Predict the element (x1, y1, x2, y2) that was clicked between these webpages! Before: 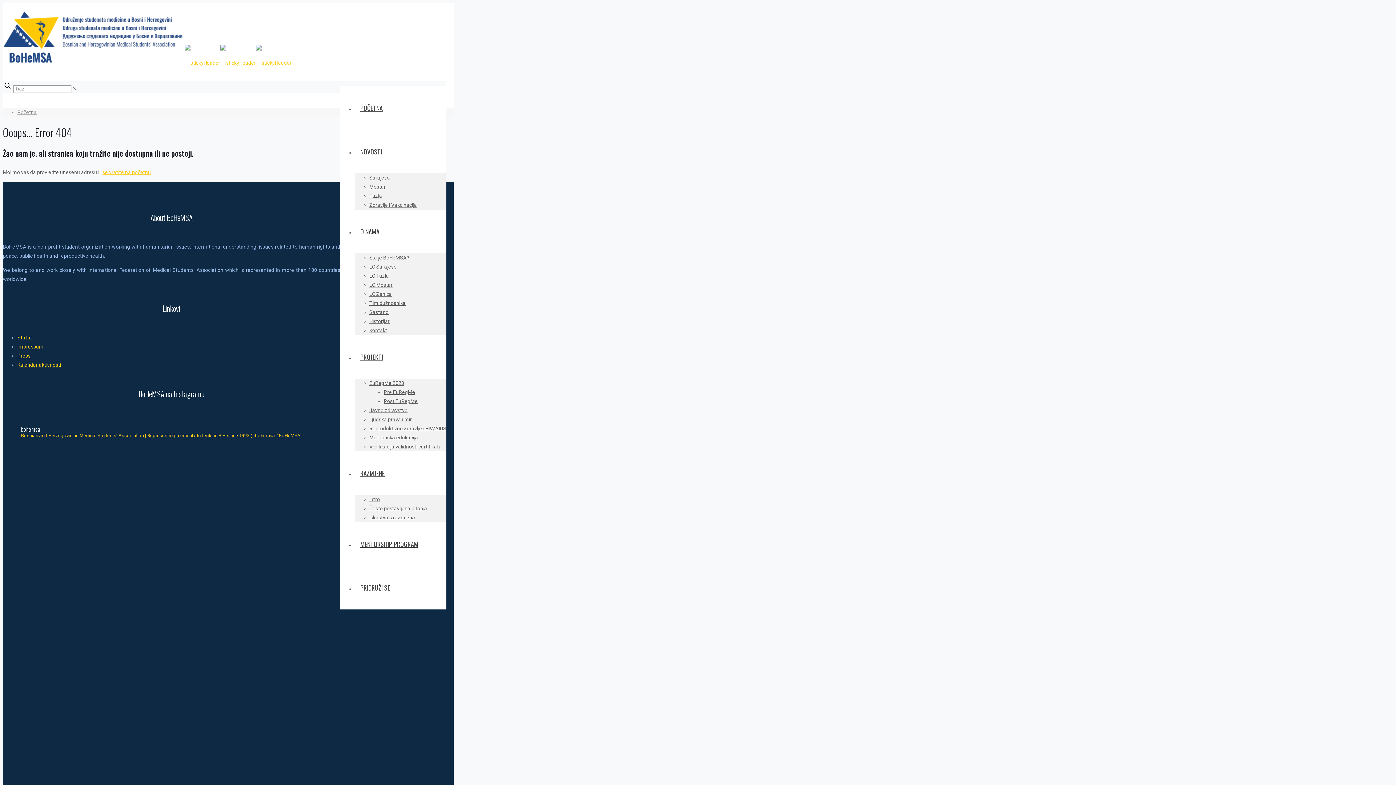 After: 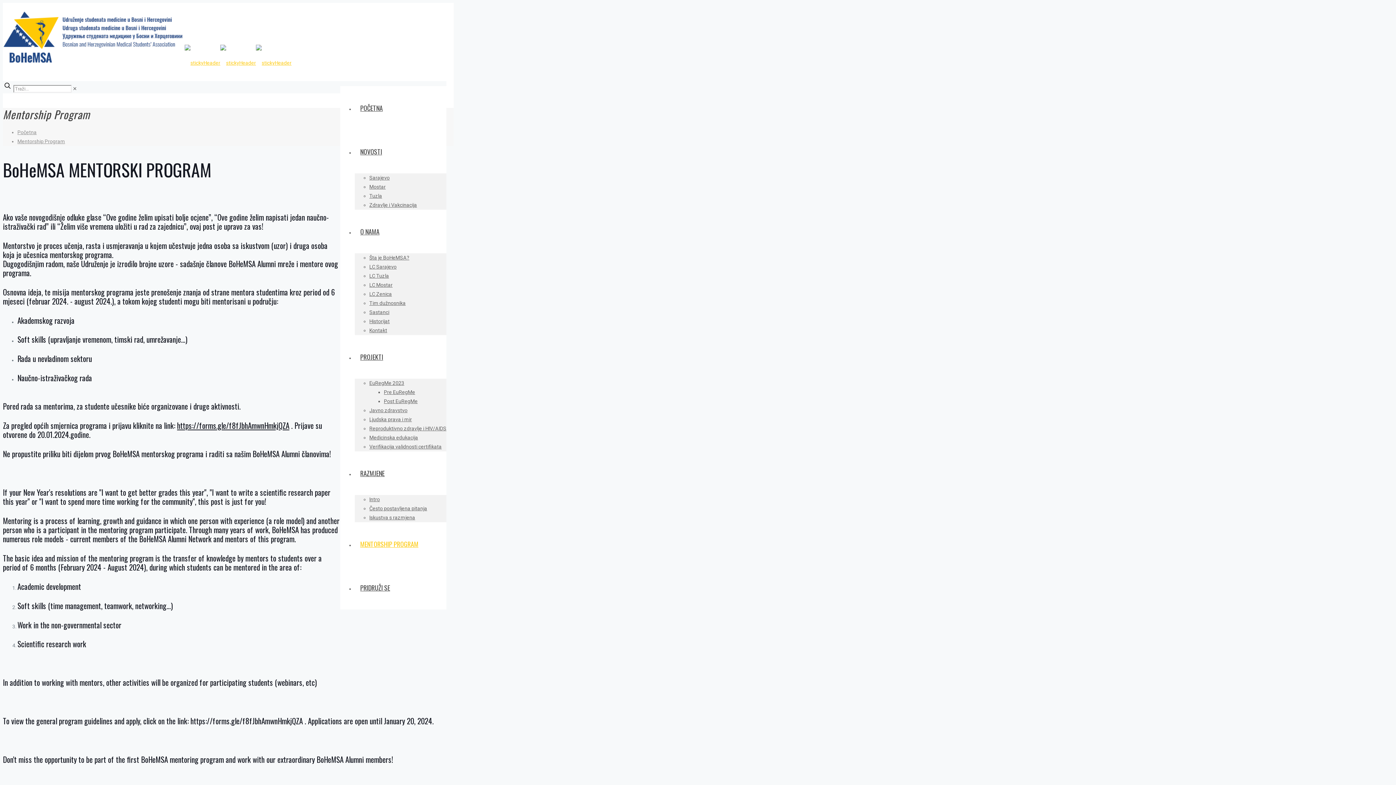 Action: label: MENTORSHIP PROGRAM bbox: (354, 522, 446, 566)